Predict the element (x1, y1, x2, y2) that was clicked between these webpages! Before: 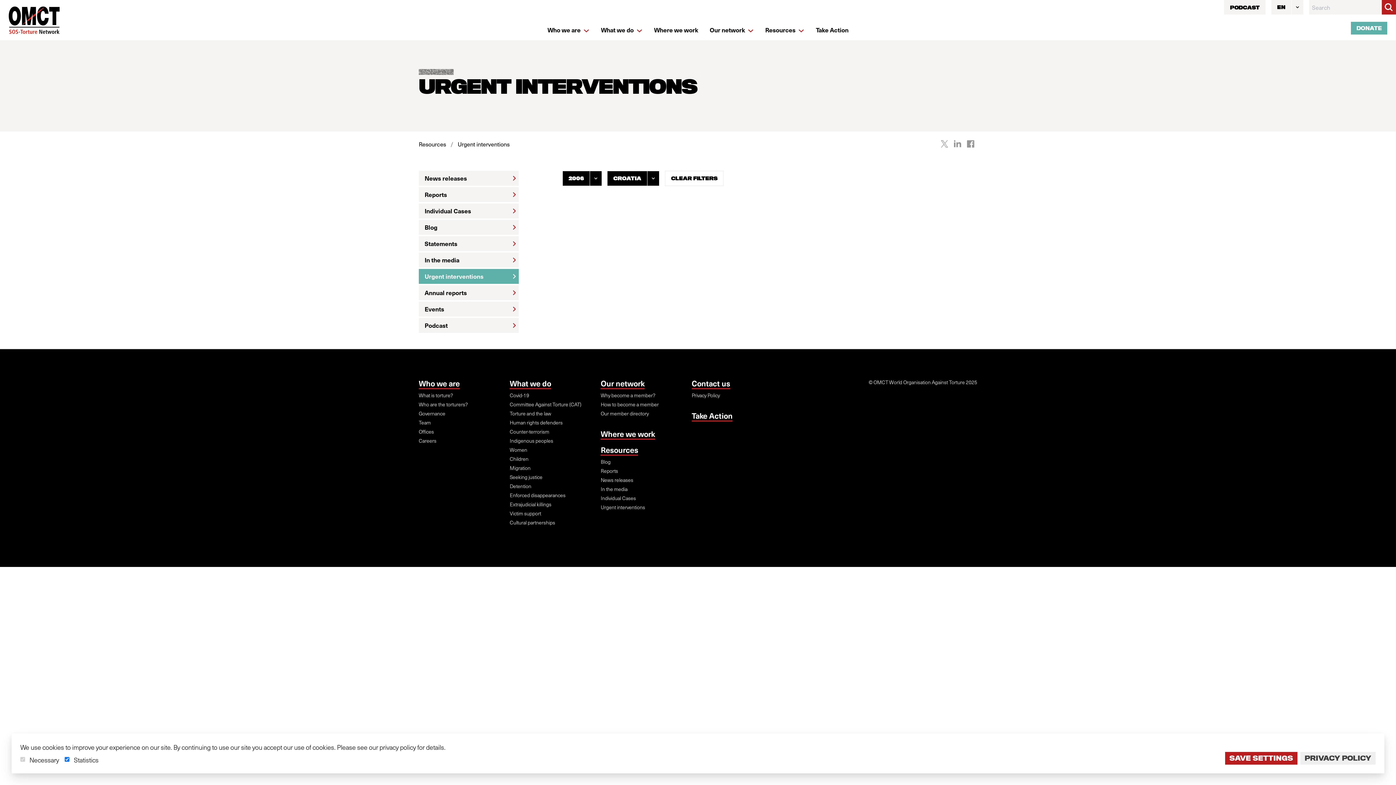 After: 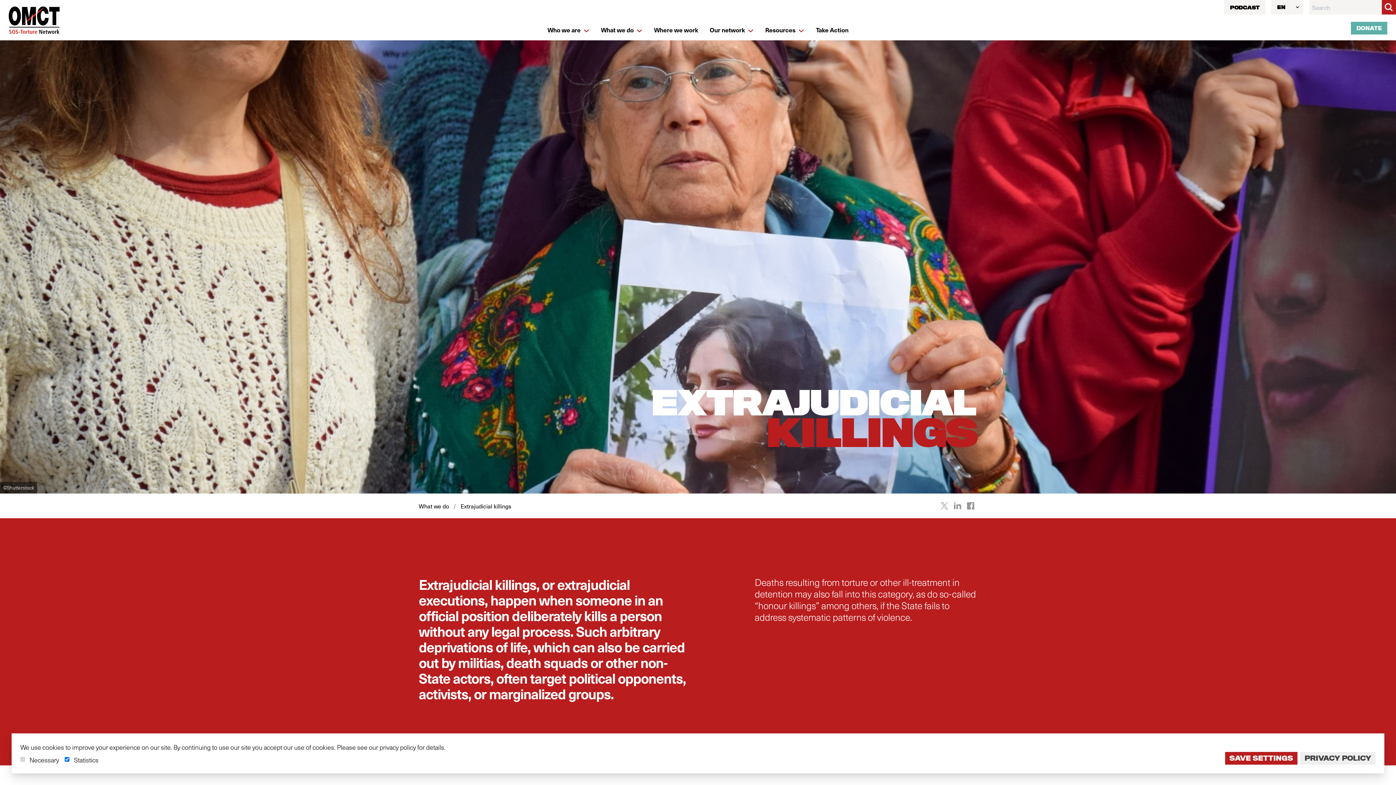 Action: bbox: (509, 500, 595, 508) label: Extrajudicial killings